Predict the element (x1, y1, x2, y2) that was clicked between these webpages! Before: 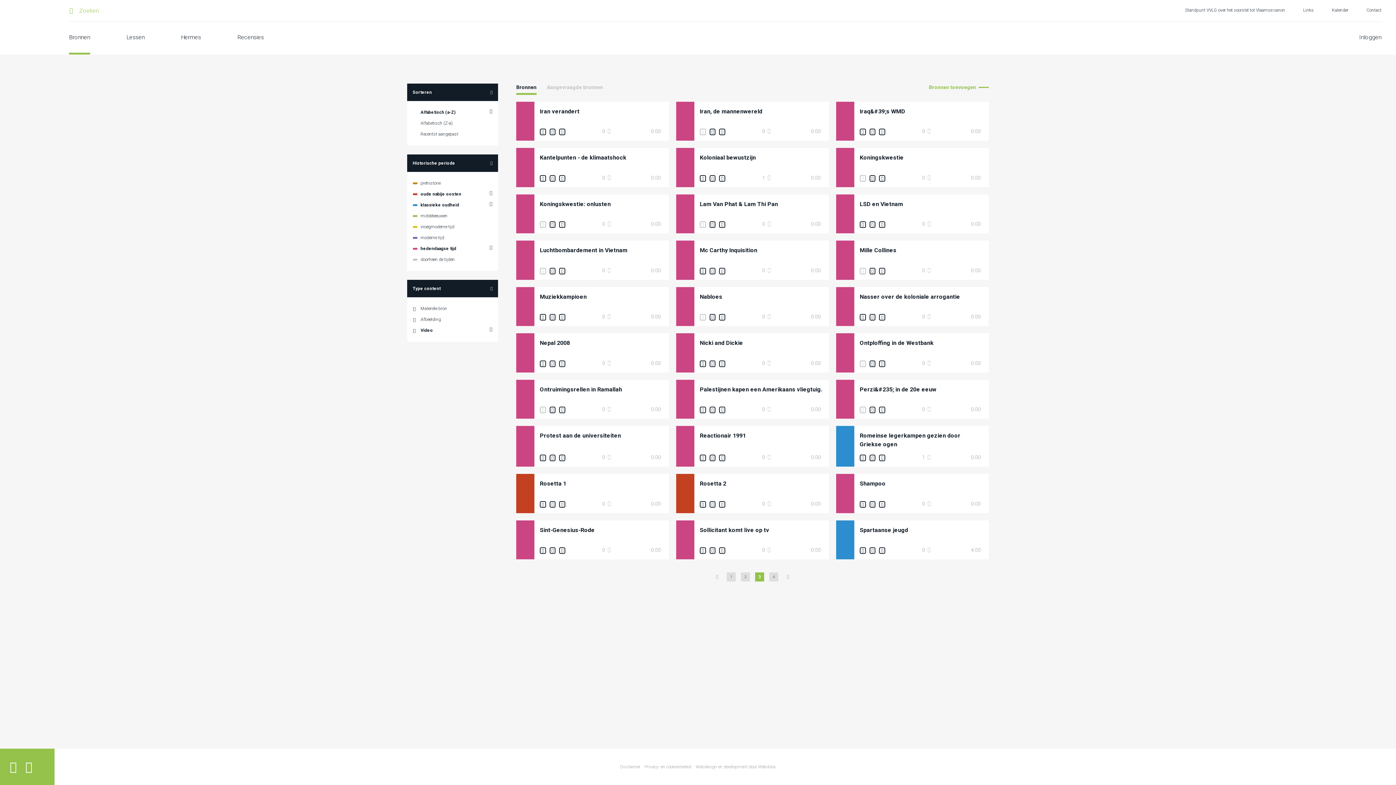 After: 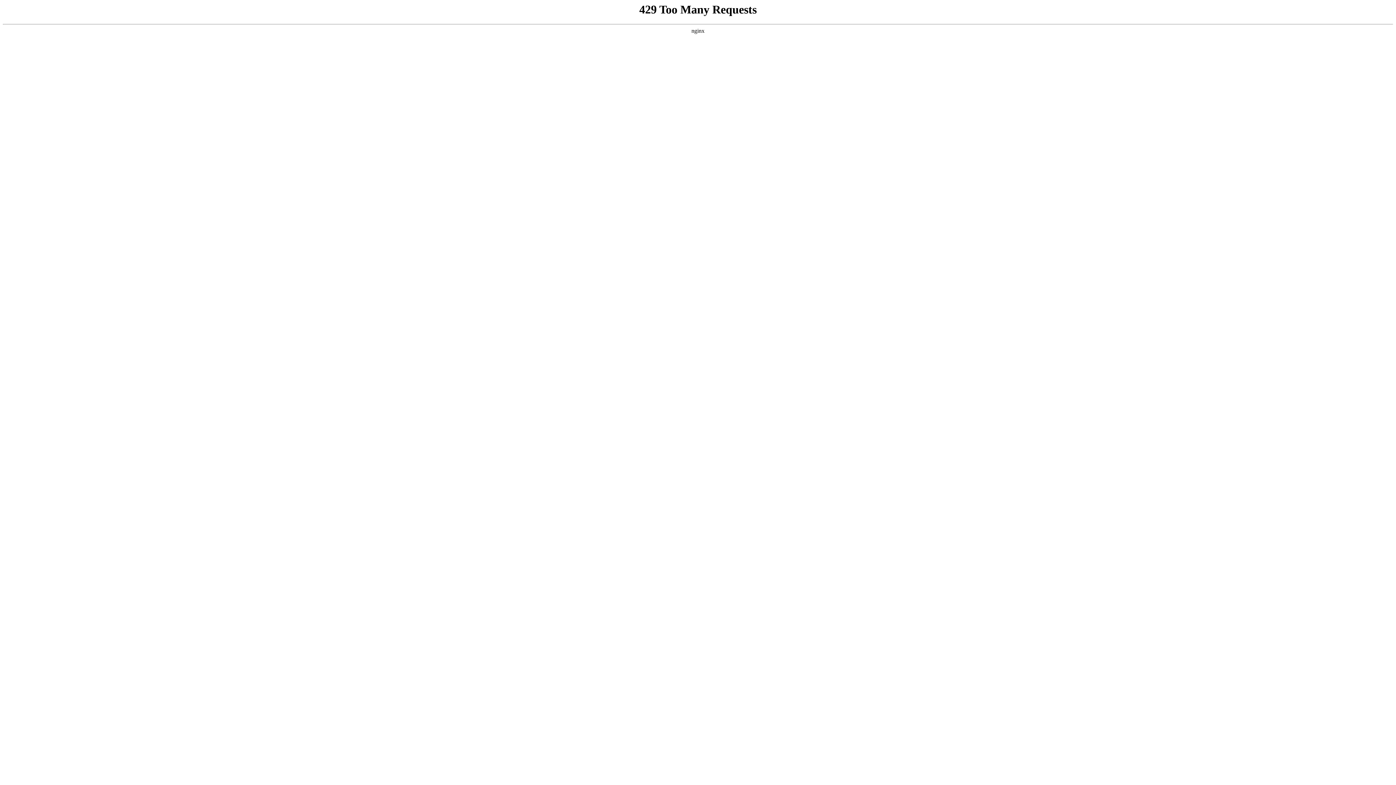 Action: bbox: (783, 572, 792, 581)